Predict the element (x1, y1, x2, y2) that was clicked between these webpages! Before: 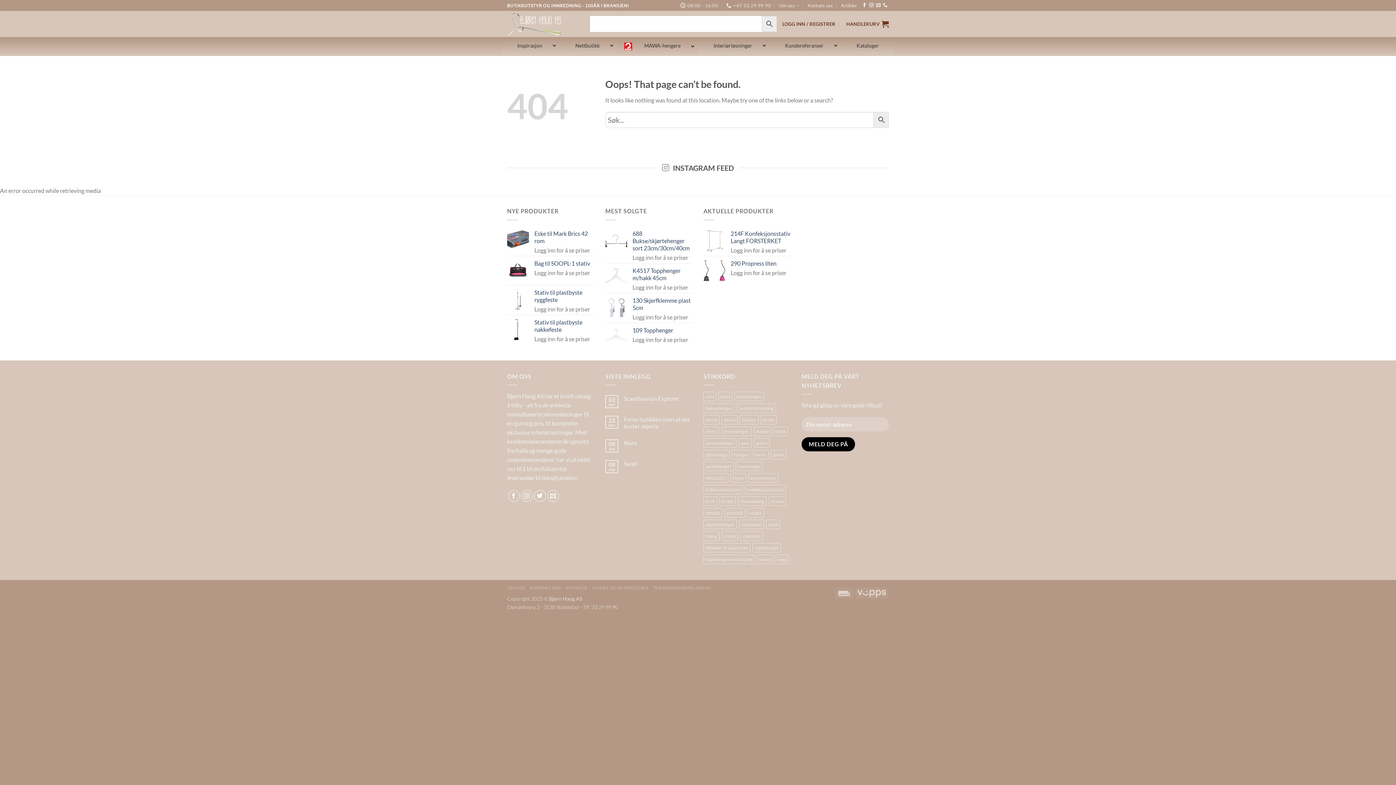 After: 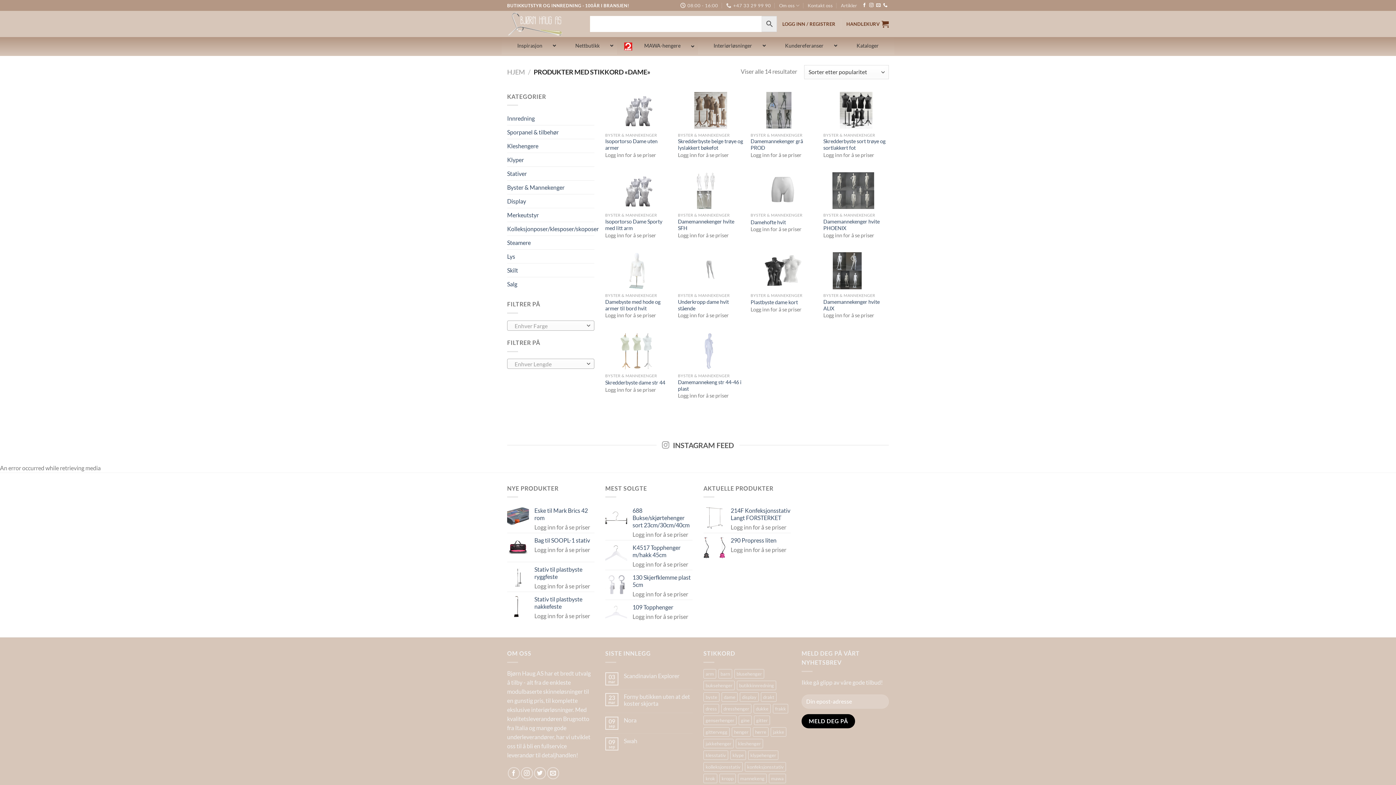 Action: label: dame (14 produkter) bbox: (721, 415, 737, 424)